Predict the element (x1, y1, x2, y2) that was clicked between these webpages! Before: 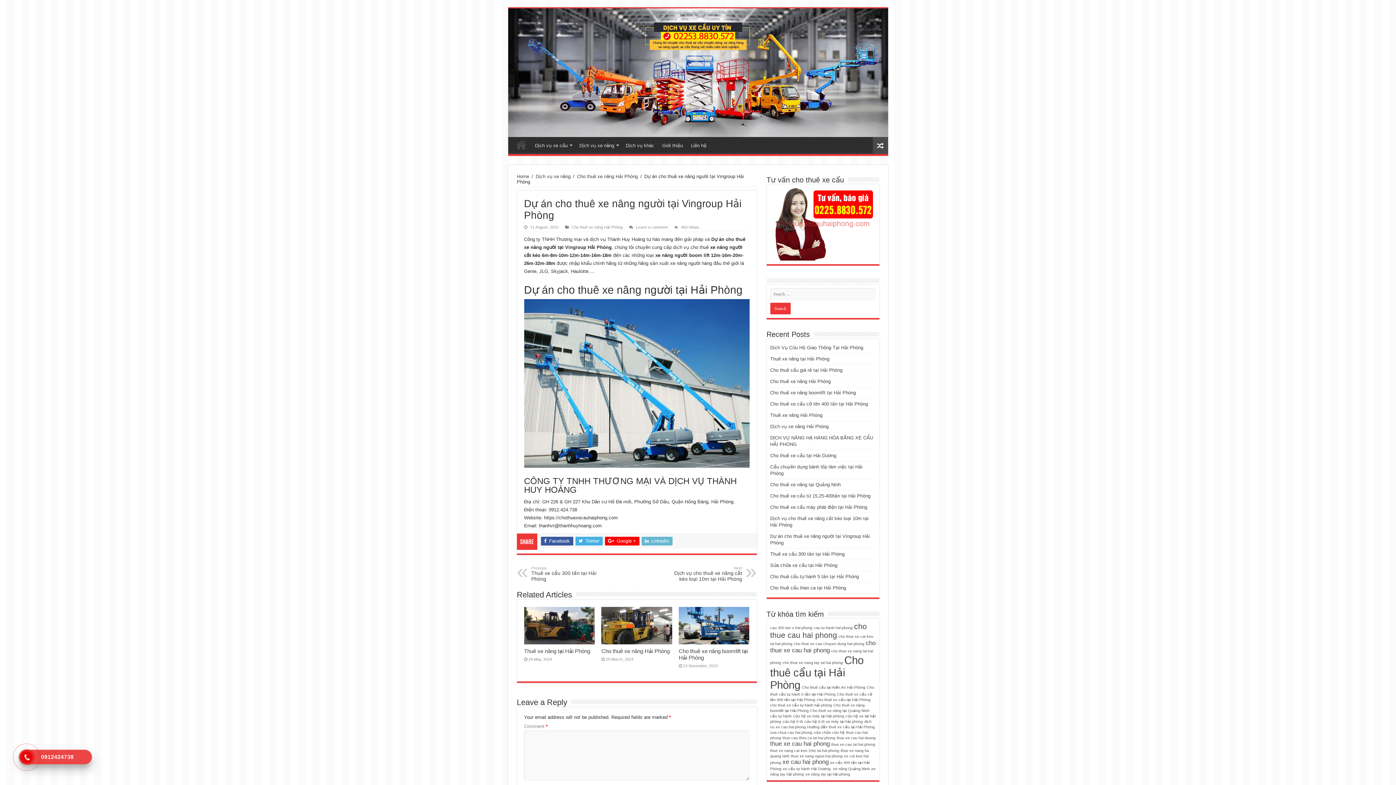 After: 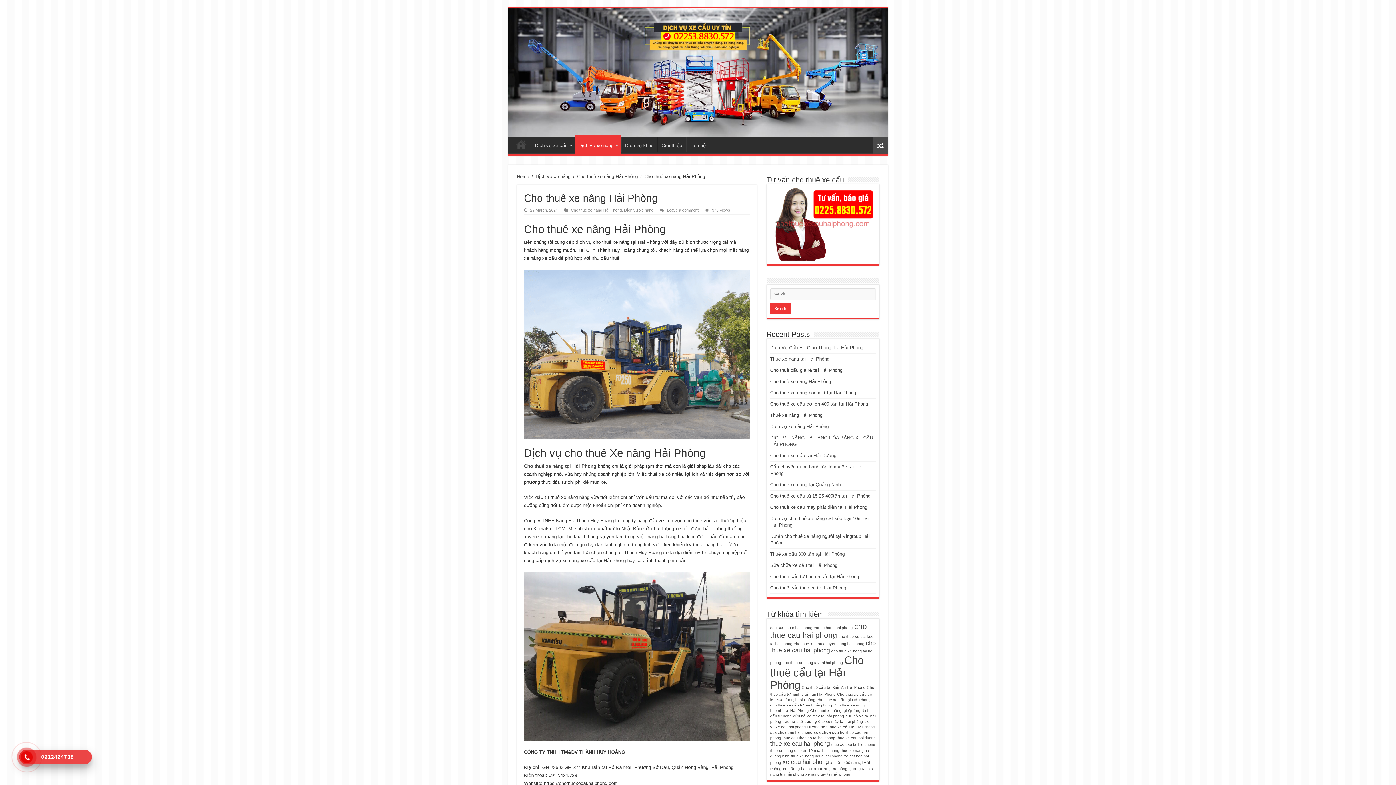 Action: bbox: (770, 379, 831, 384) label: Cho thuê xe nâng Hải Phòng